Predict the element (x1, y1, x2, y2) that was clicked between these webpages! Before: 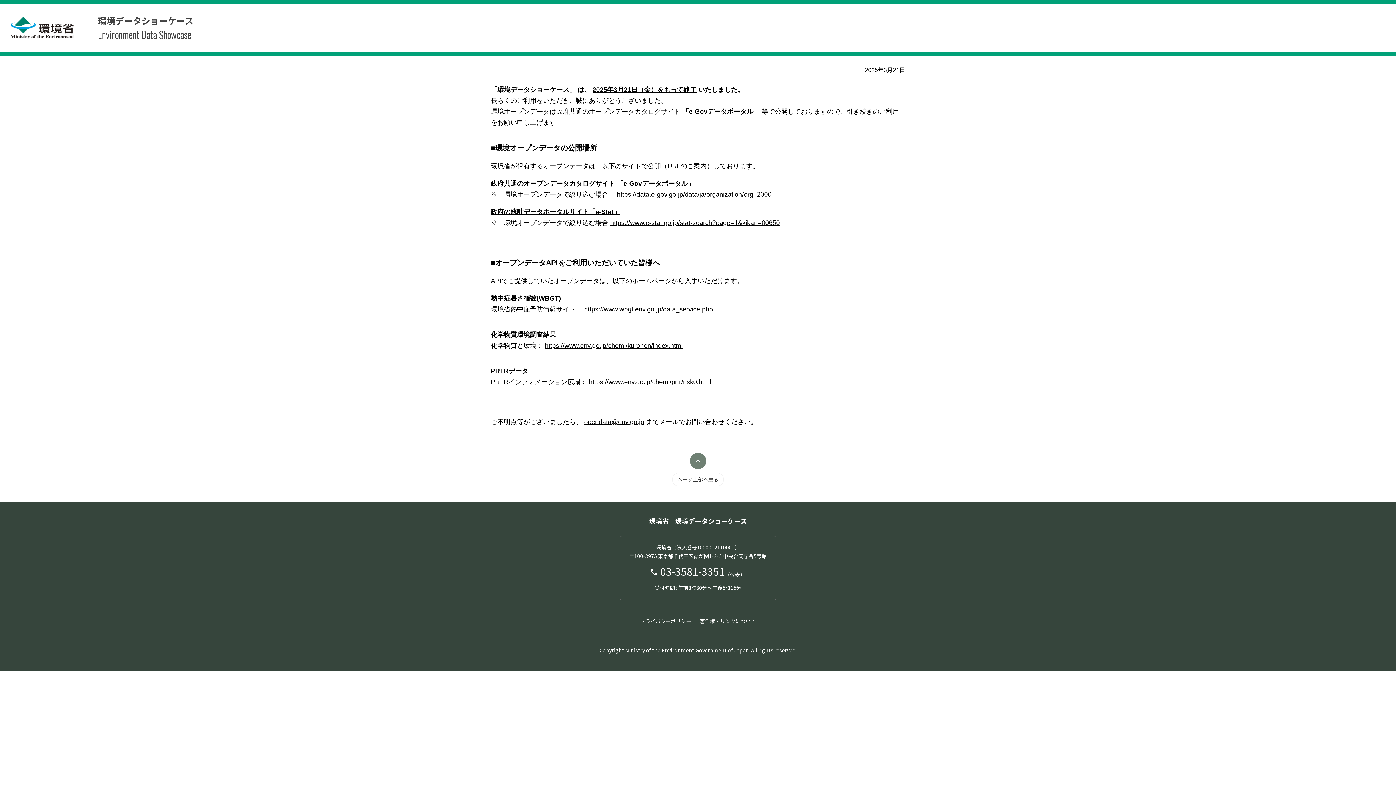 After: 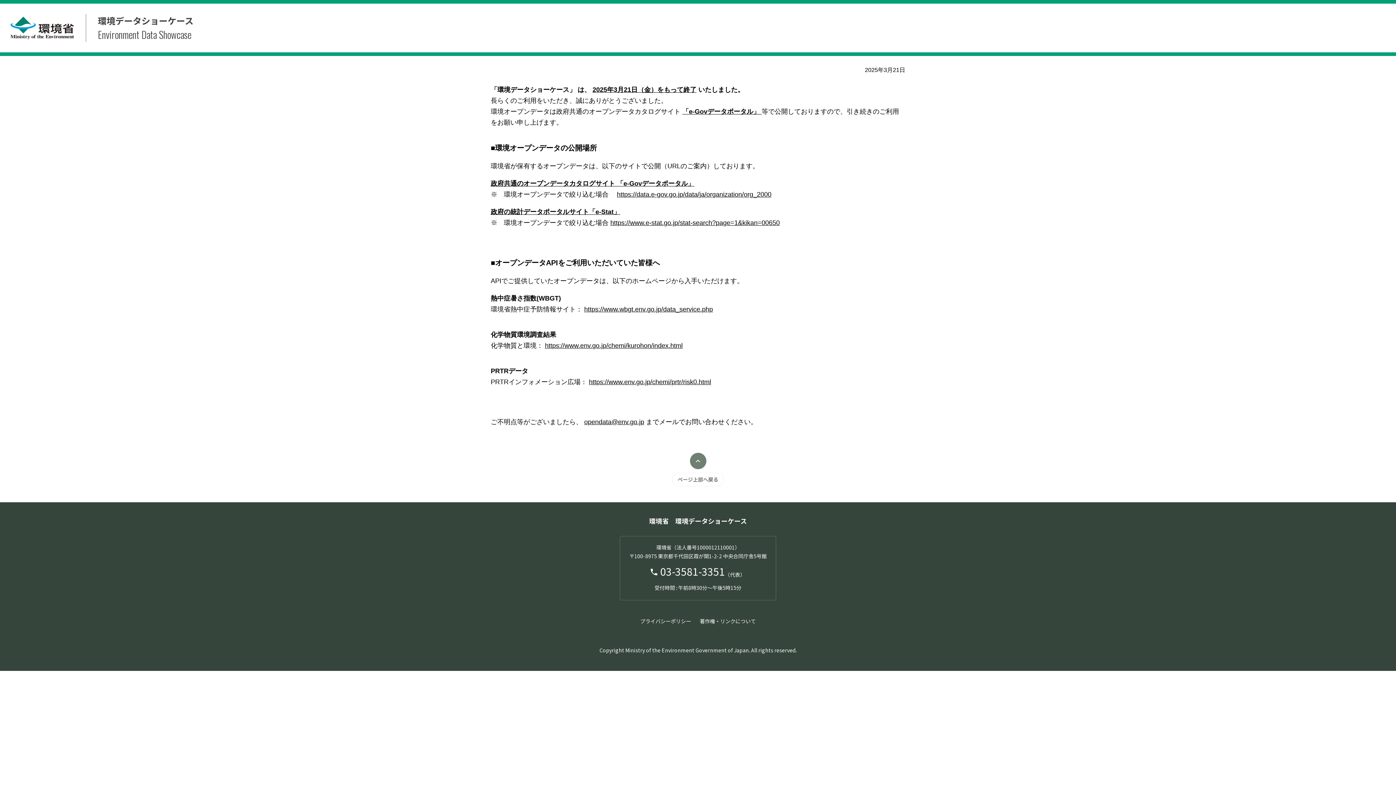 Action: label: 政府の統計データポータルサイト「e-Stat」 bbox: (490, 208, 620, 215)